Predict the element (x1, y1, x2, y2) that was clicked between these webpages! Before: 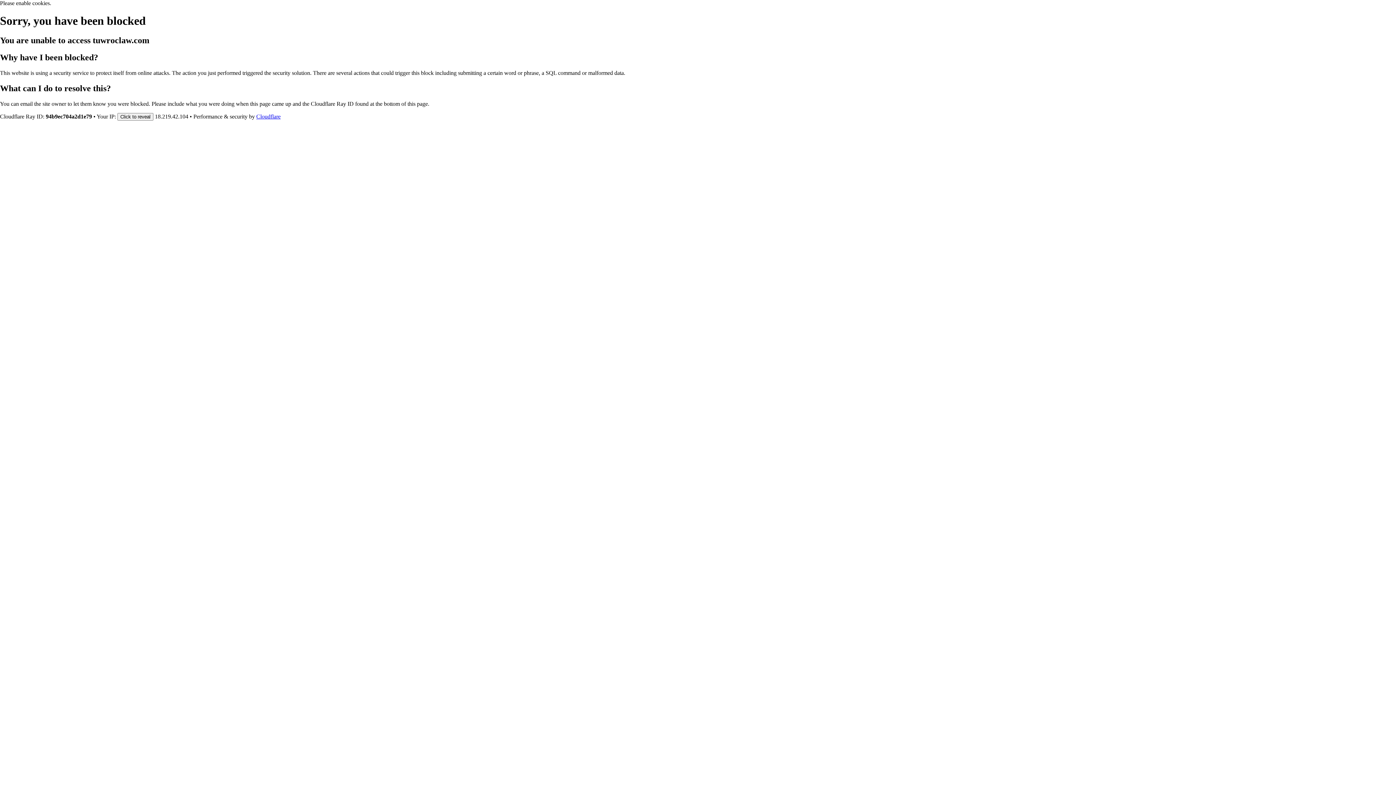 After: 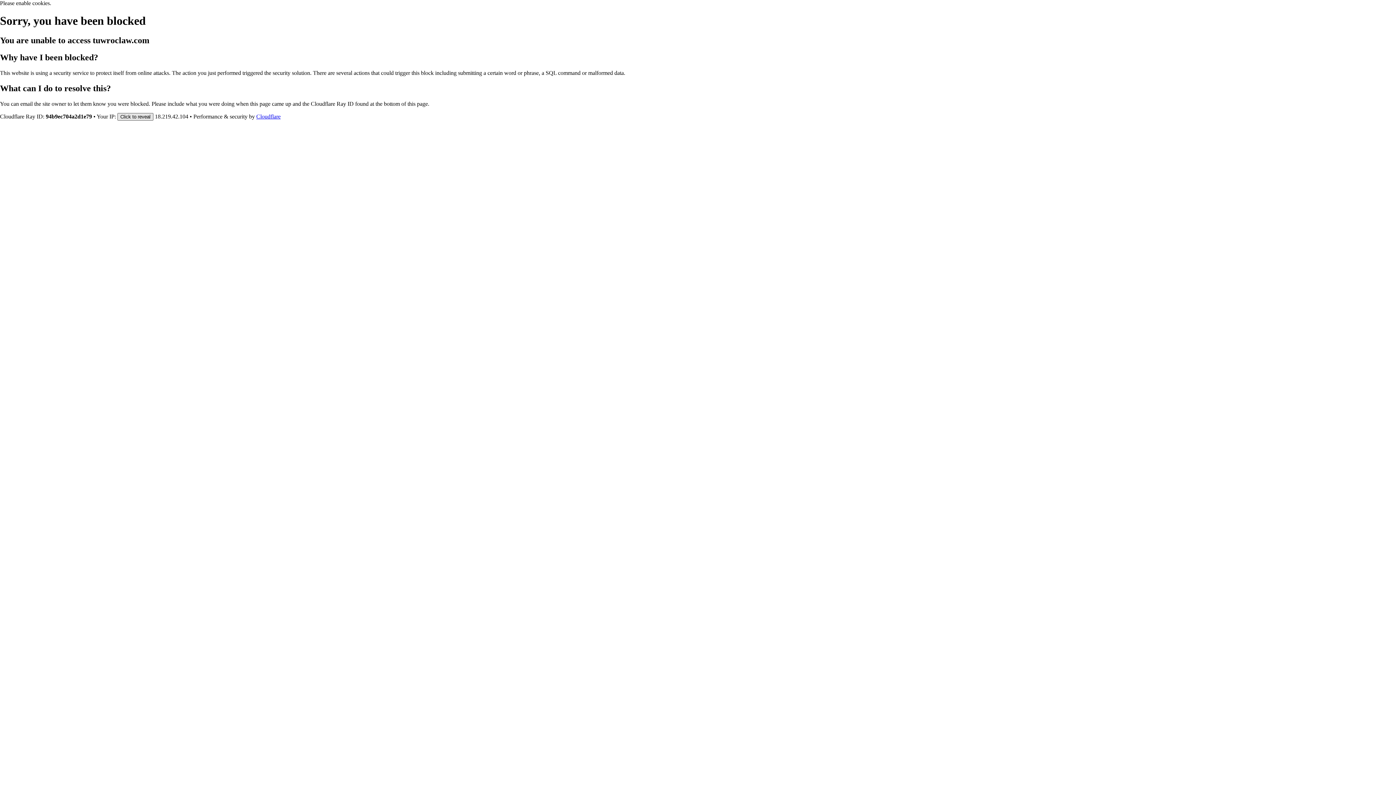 Action: bbox: (117, 112, 153, 120) label: Click to reveal